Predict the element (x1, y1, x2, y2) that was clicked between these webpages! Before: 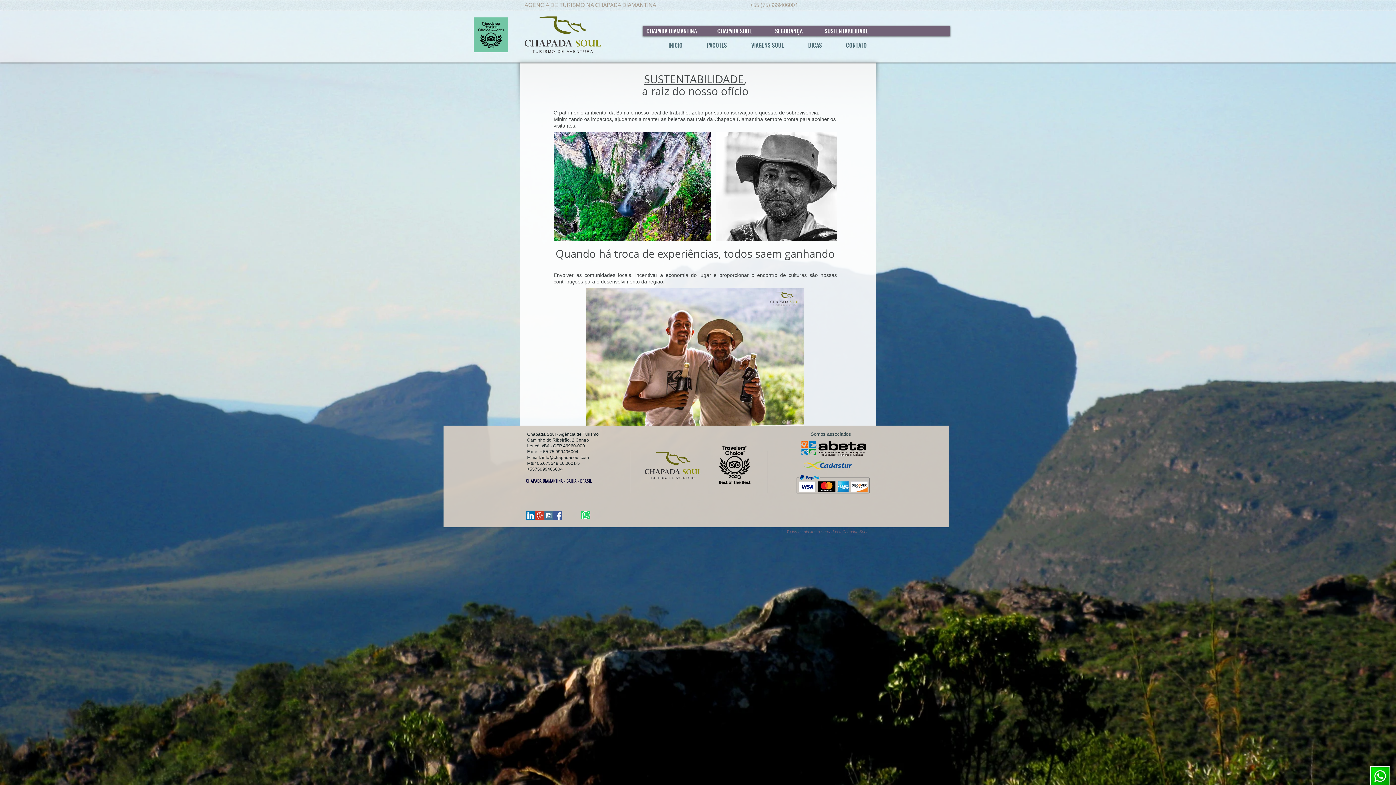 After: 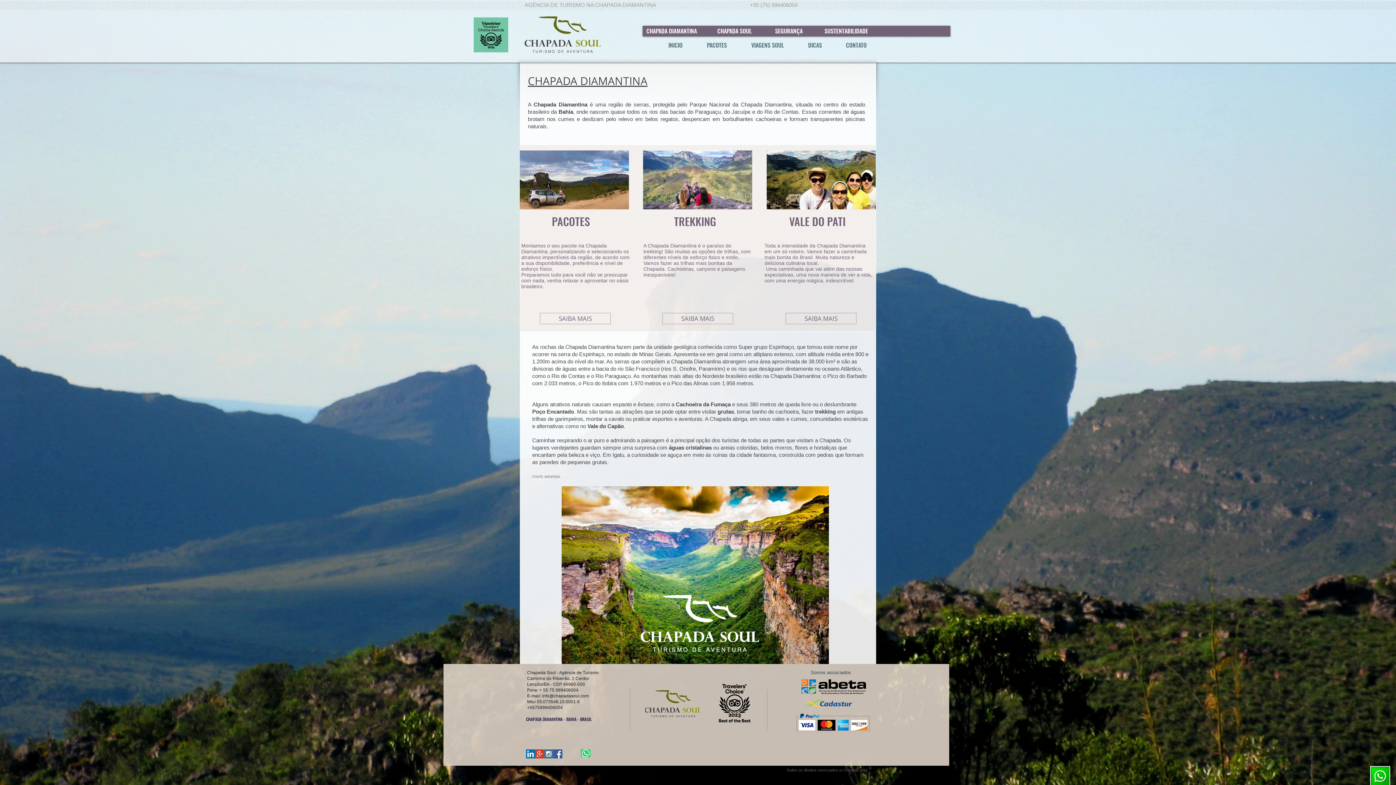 Action: bbox: (645, 26, 697, 35) label:  CHAPADA DIAMANTINA